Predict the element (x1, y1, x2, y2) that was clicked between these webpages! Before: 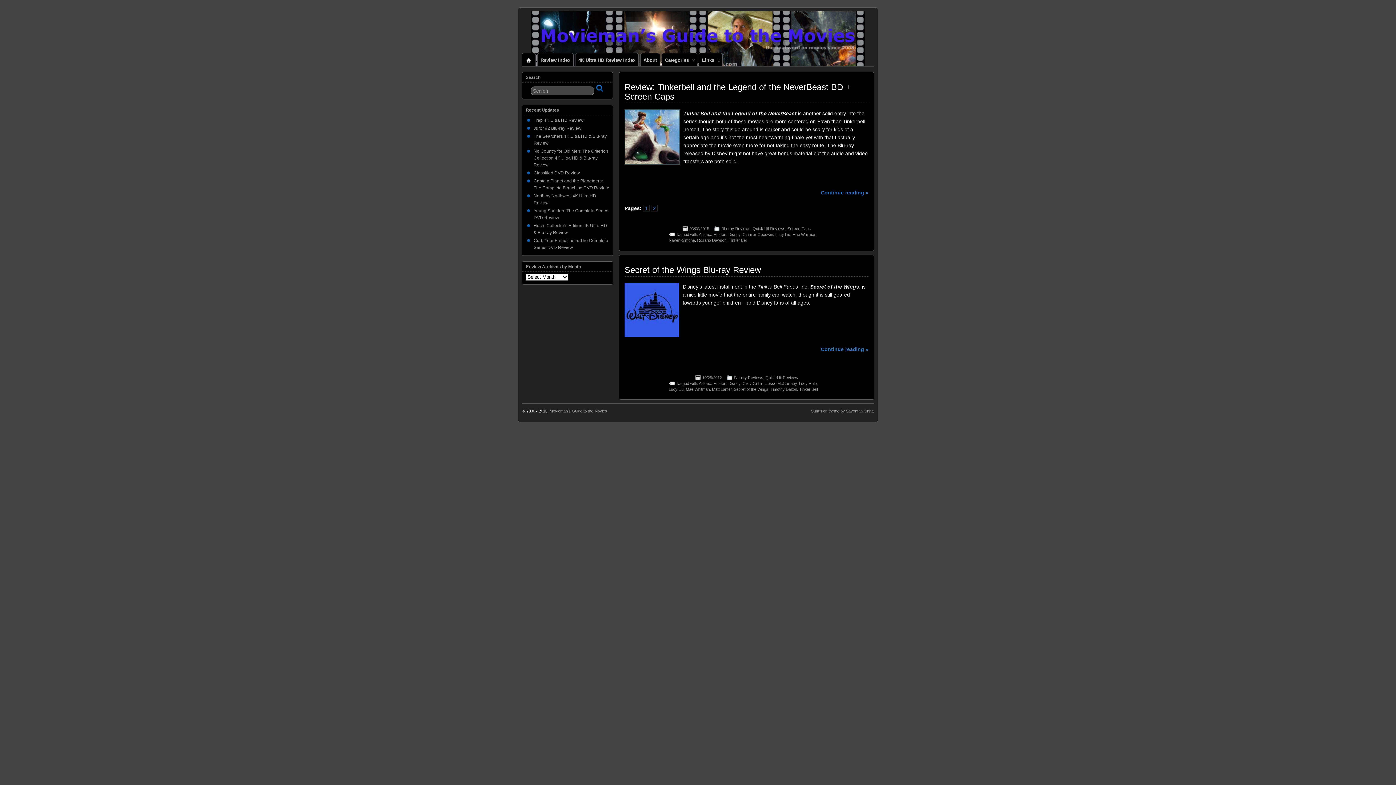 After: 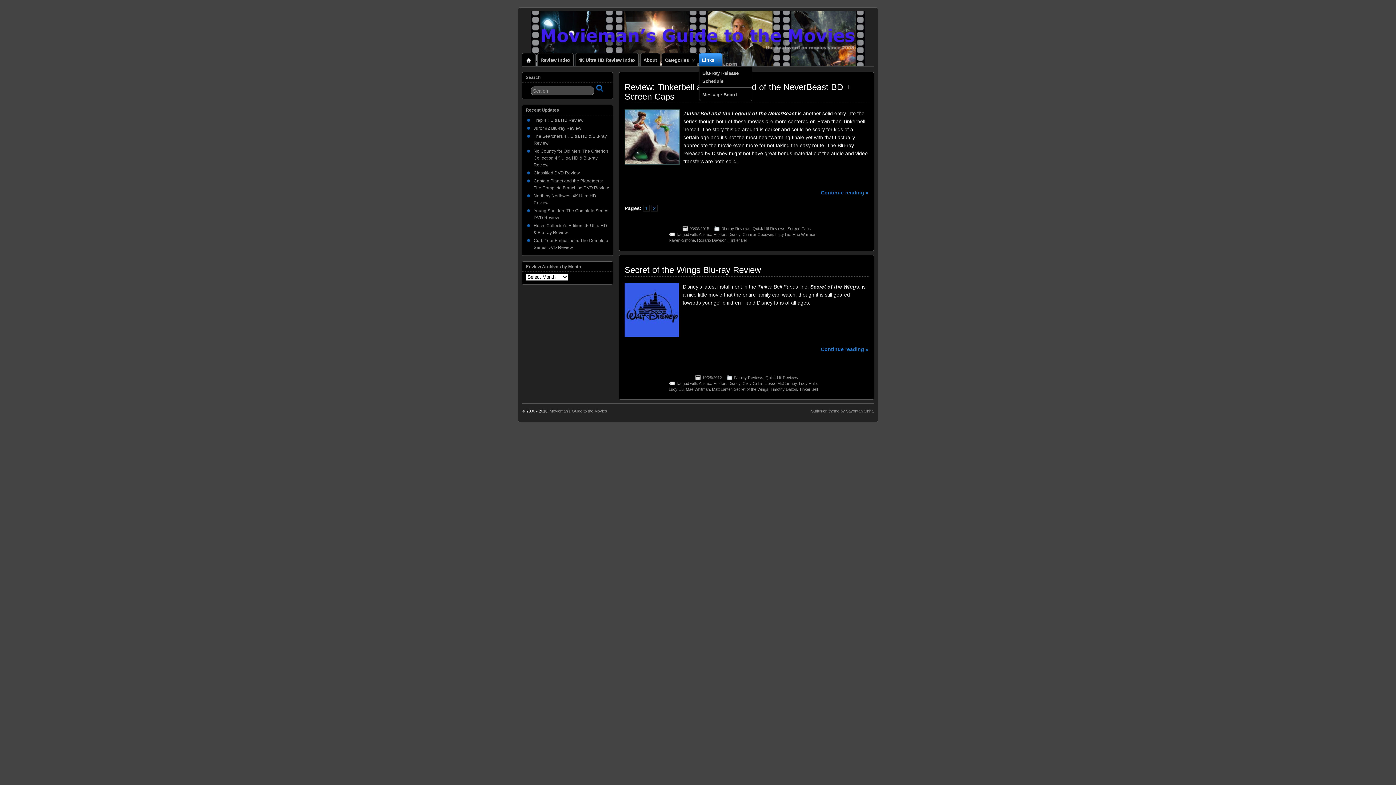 Action: bbox: (699, 53, 722, 66) label:  
Links